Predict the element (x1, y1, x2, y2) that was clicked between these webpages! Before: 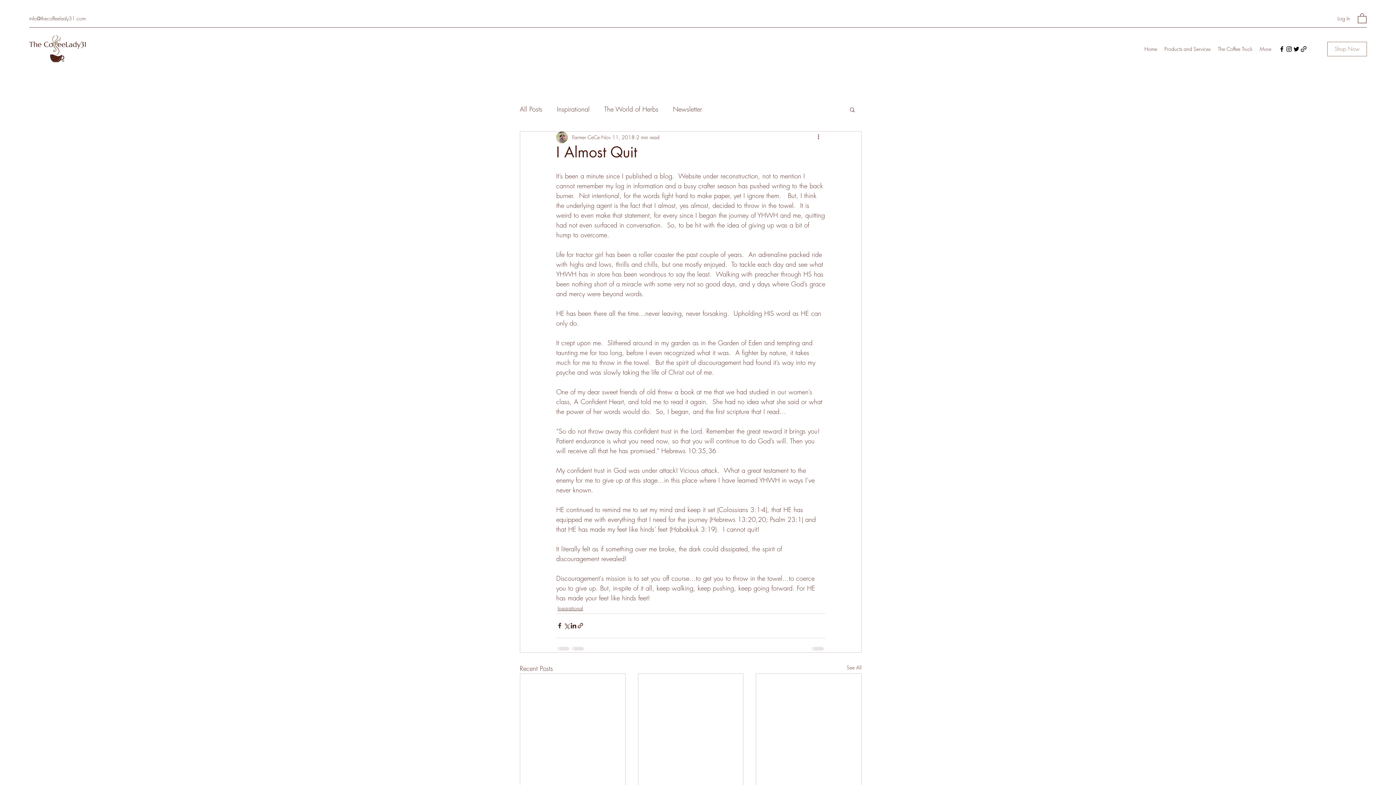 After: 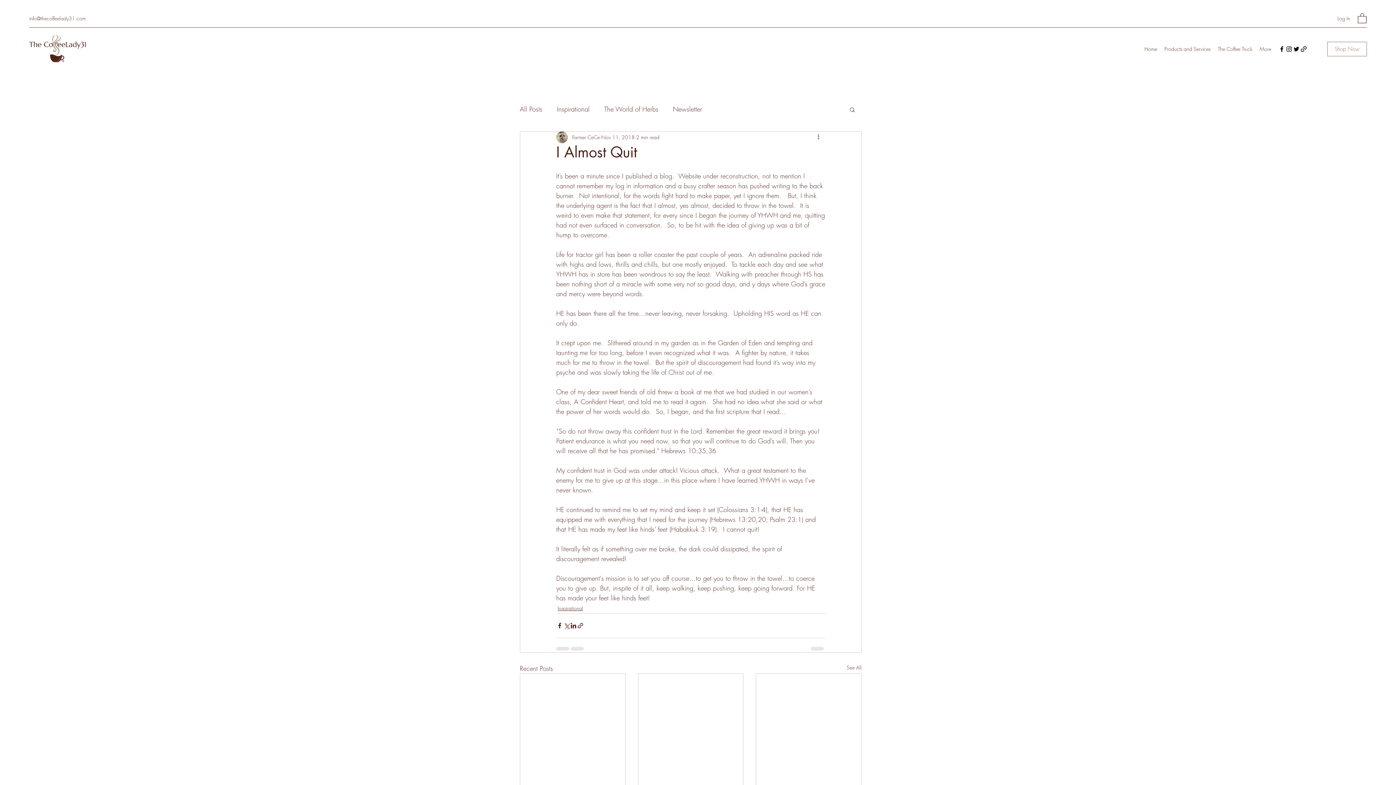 Action: bbox: (1278, 45, 1285, 52) label: Facebook